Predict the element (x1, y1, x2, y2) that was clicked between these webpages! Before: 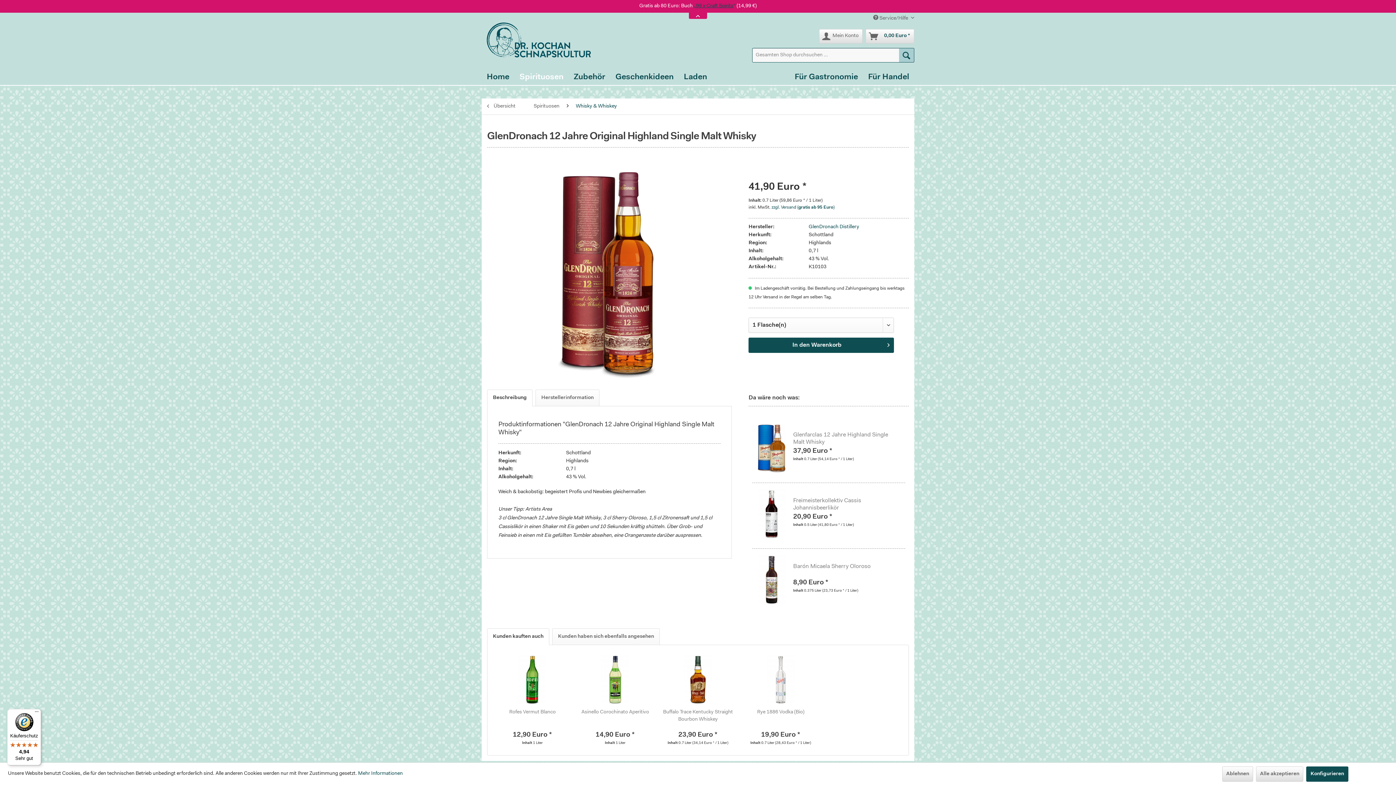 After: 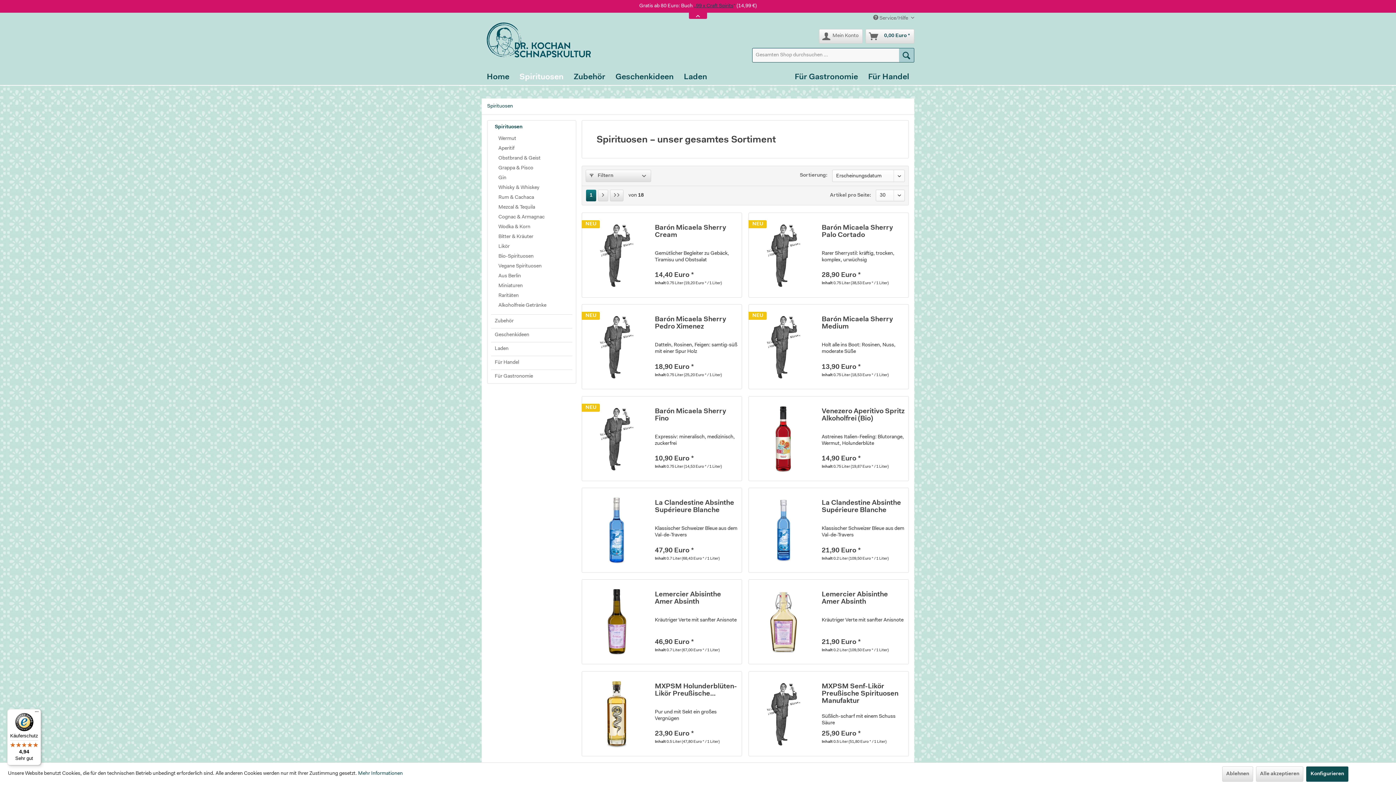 Action: label: Spirituosen bbox: (530, 98, 563, 114)